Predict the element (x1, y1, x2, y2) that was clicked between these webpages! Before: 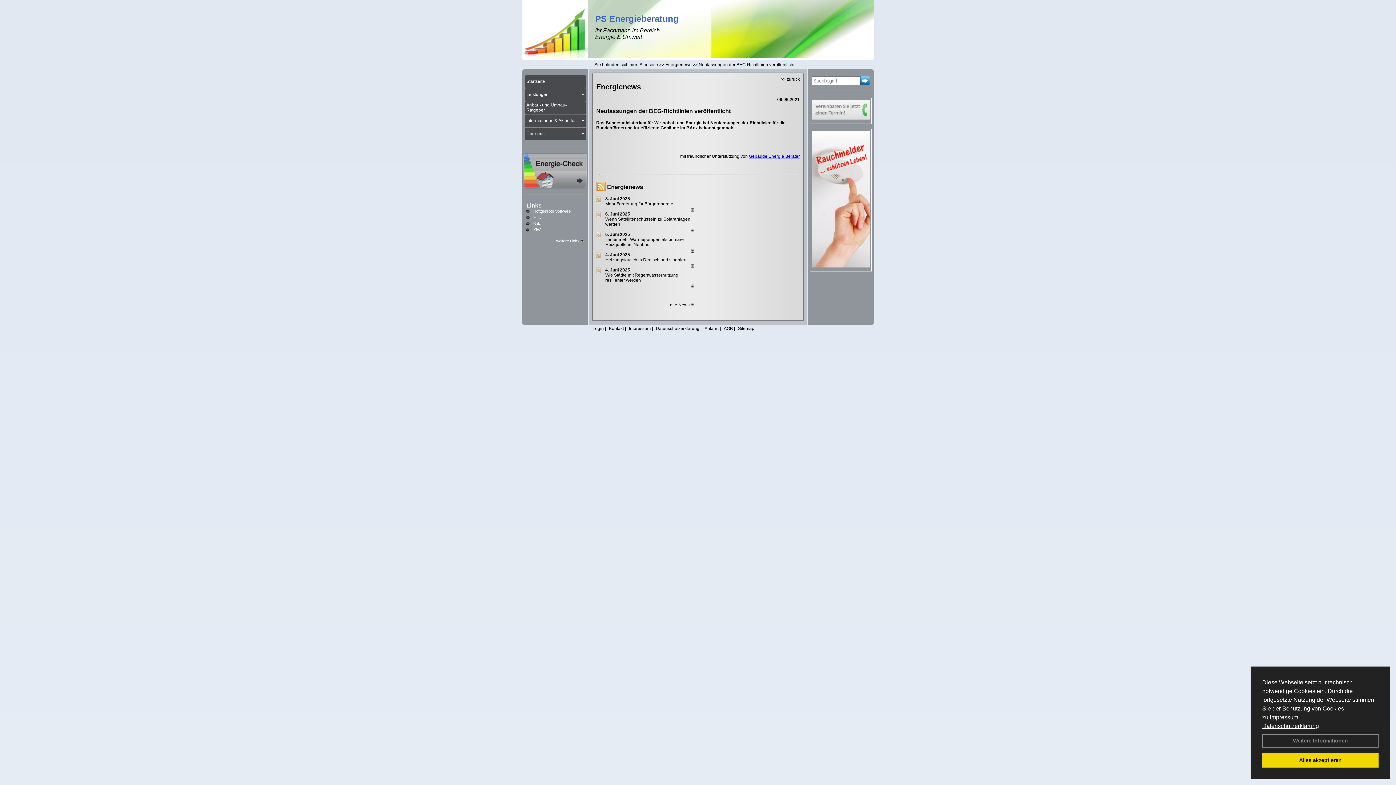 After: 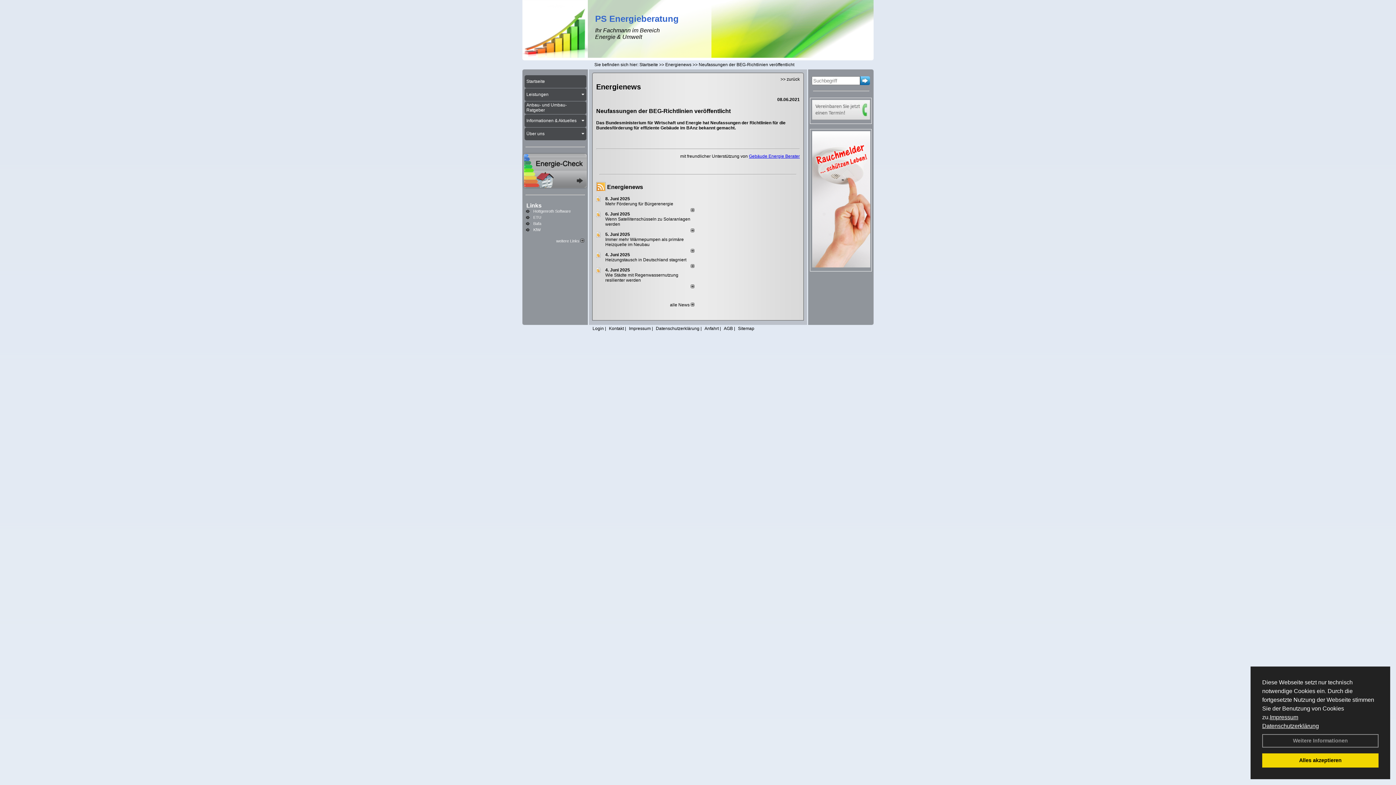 Action: label: Datenschutzerklärung bbox: (1262, 723, 1319, 729)